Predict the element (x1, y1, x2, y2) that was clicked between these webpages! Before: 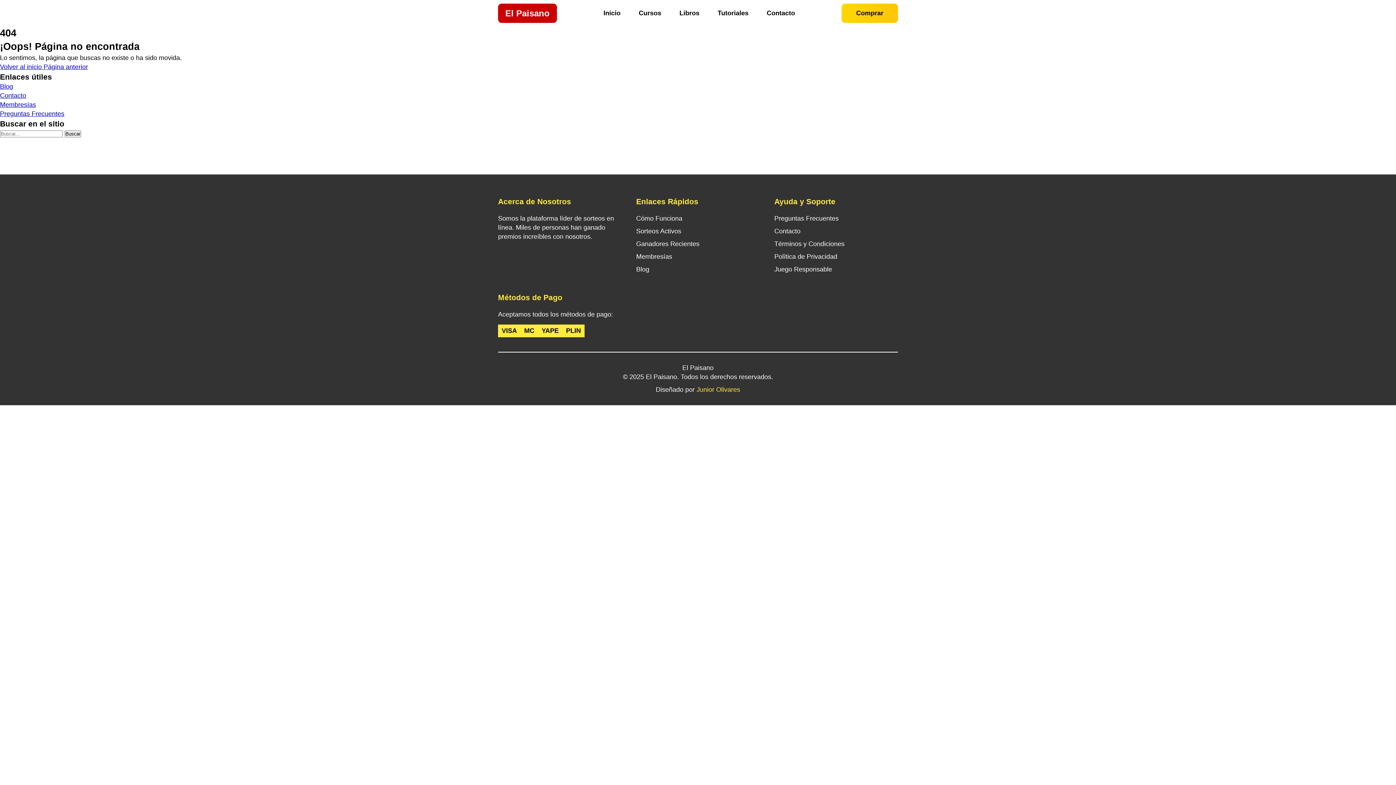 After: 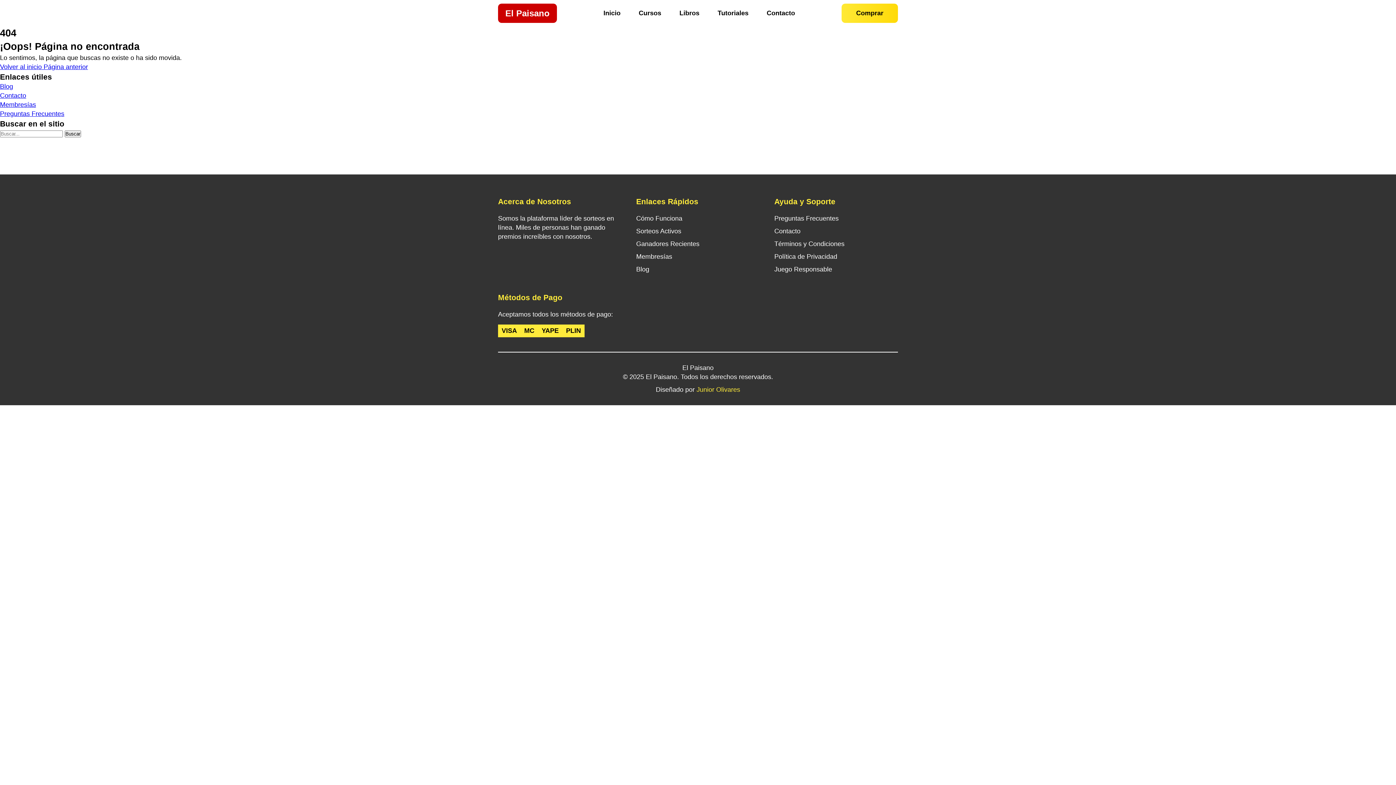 Action: bbox: (774, 214, 838, 222) label: Preguntas Frecuentes